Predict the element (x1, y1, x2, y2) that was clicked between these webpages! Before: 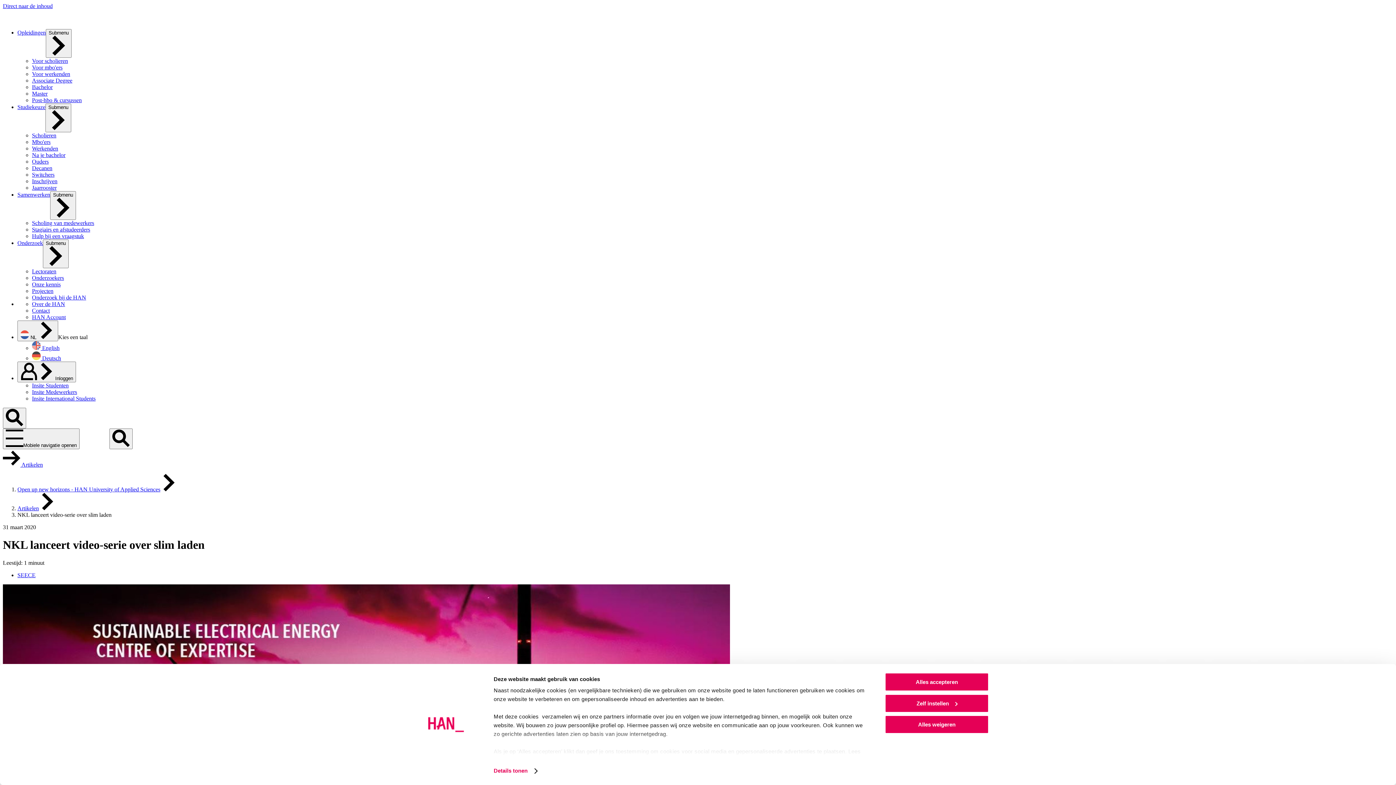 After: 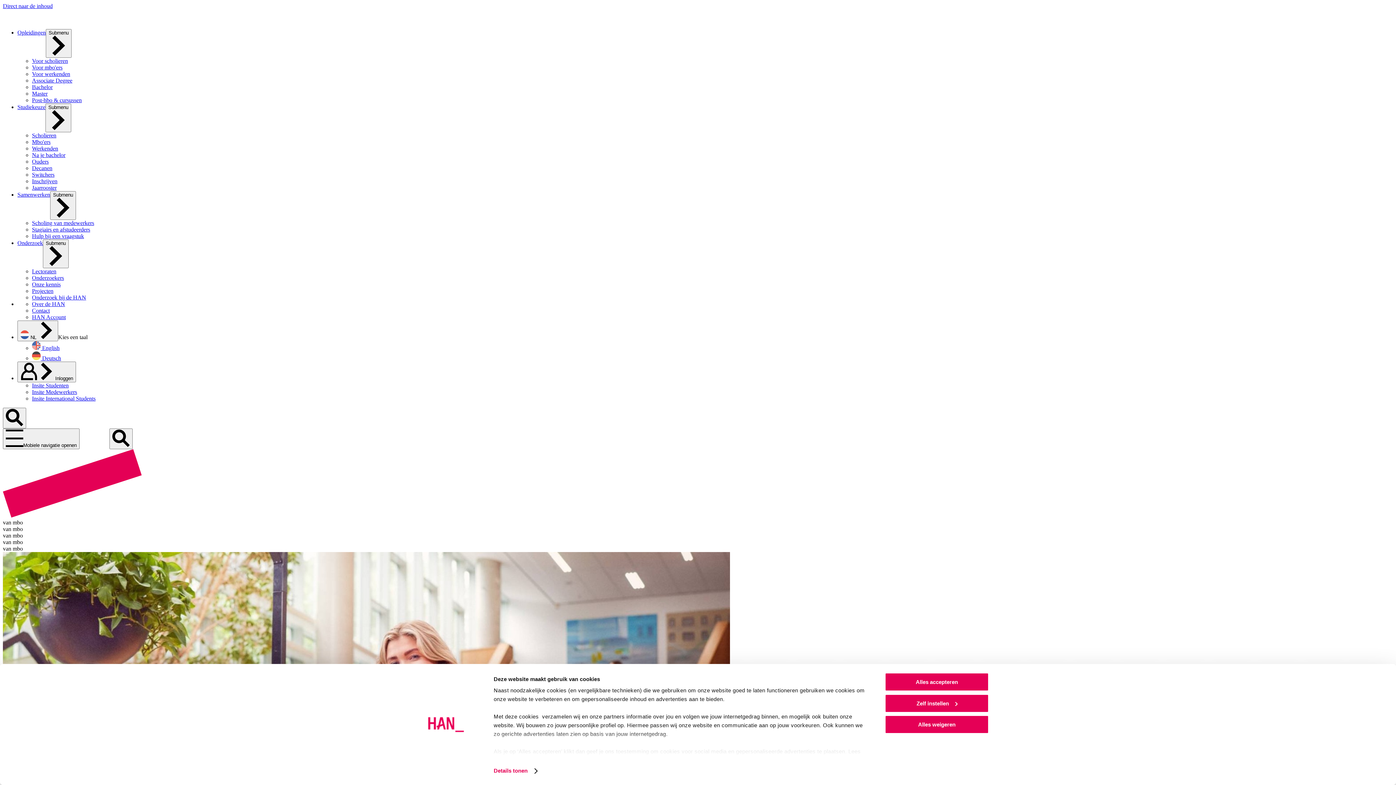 Action: label: Mbo'ers bbox: (32, 138, 50, 145)